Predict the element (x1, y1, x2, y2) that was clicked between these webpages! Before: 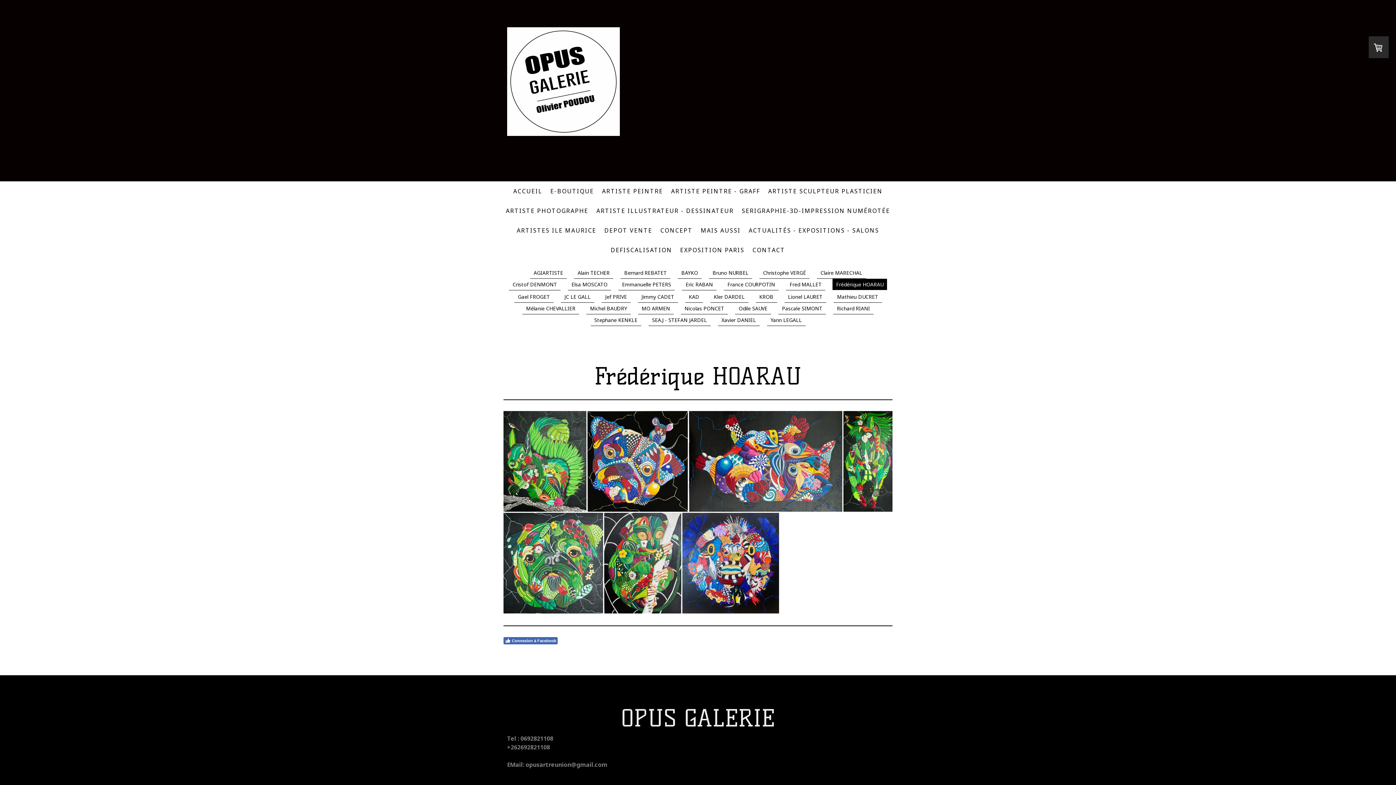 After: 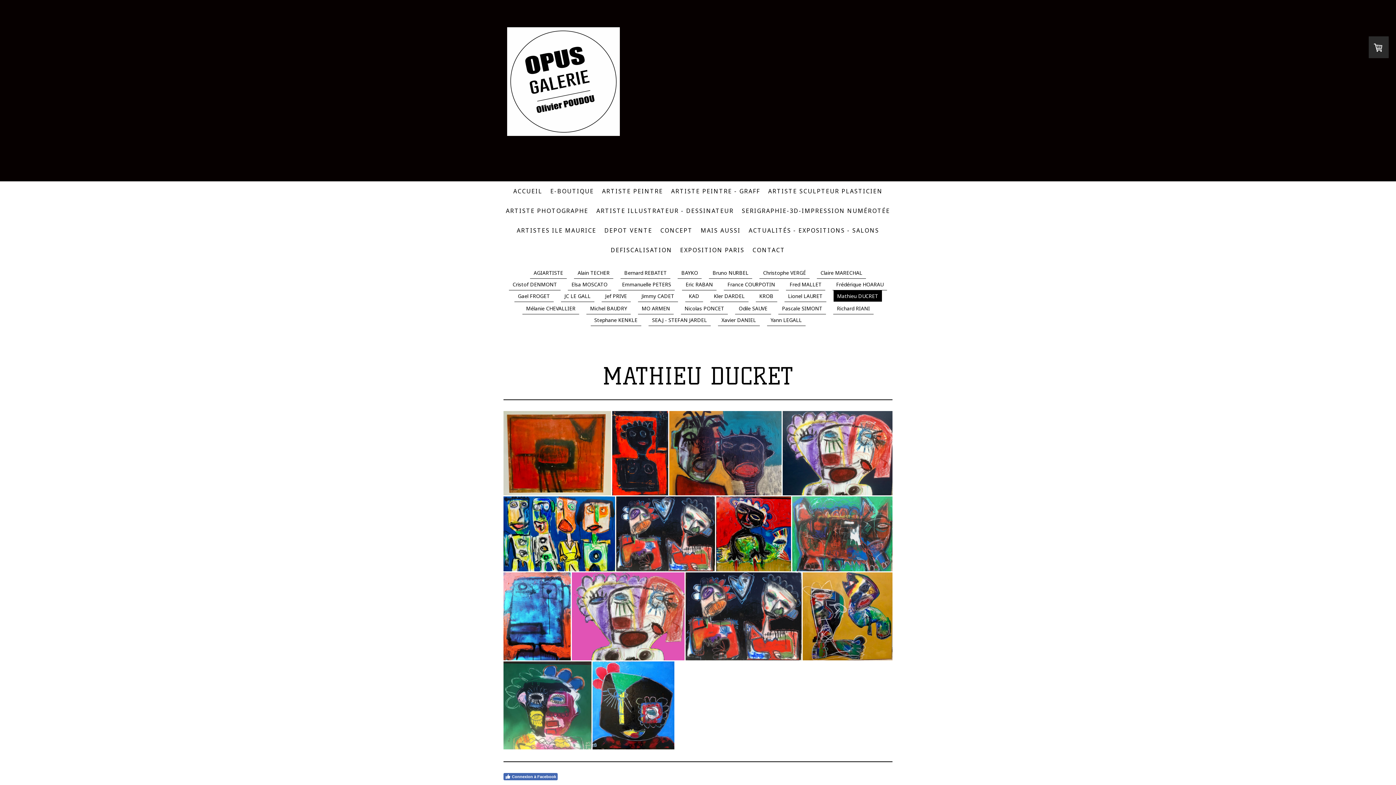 Action: bbox: (833, 291, 882, 302) label: Mathieu DUCRET